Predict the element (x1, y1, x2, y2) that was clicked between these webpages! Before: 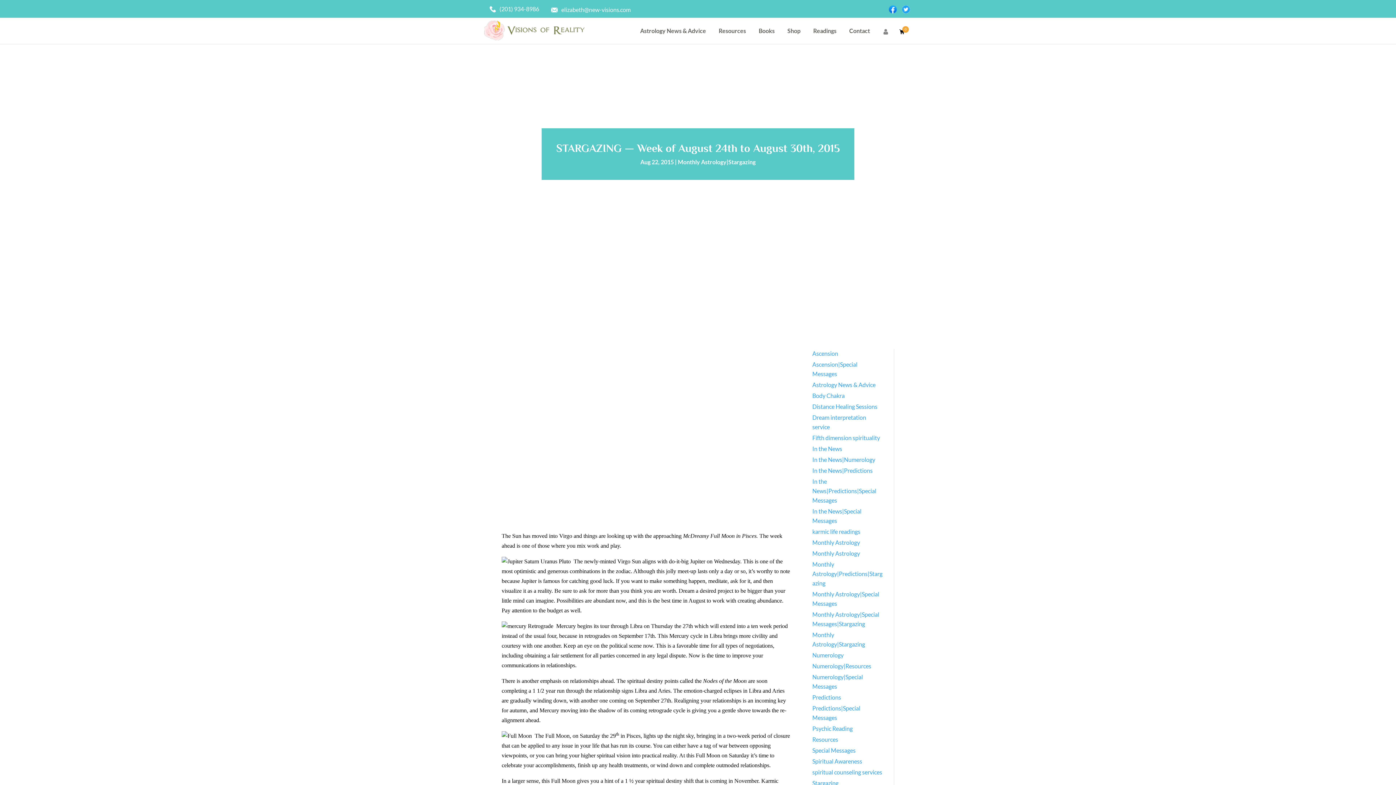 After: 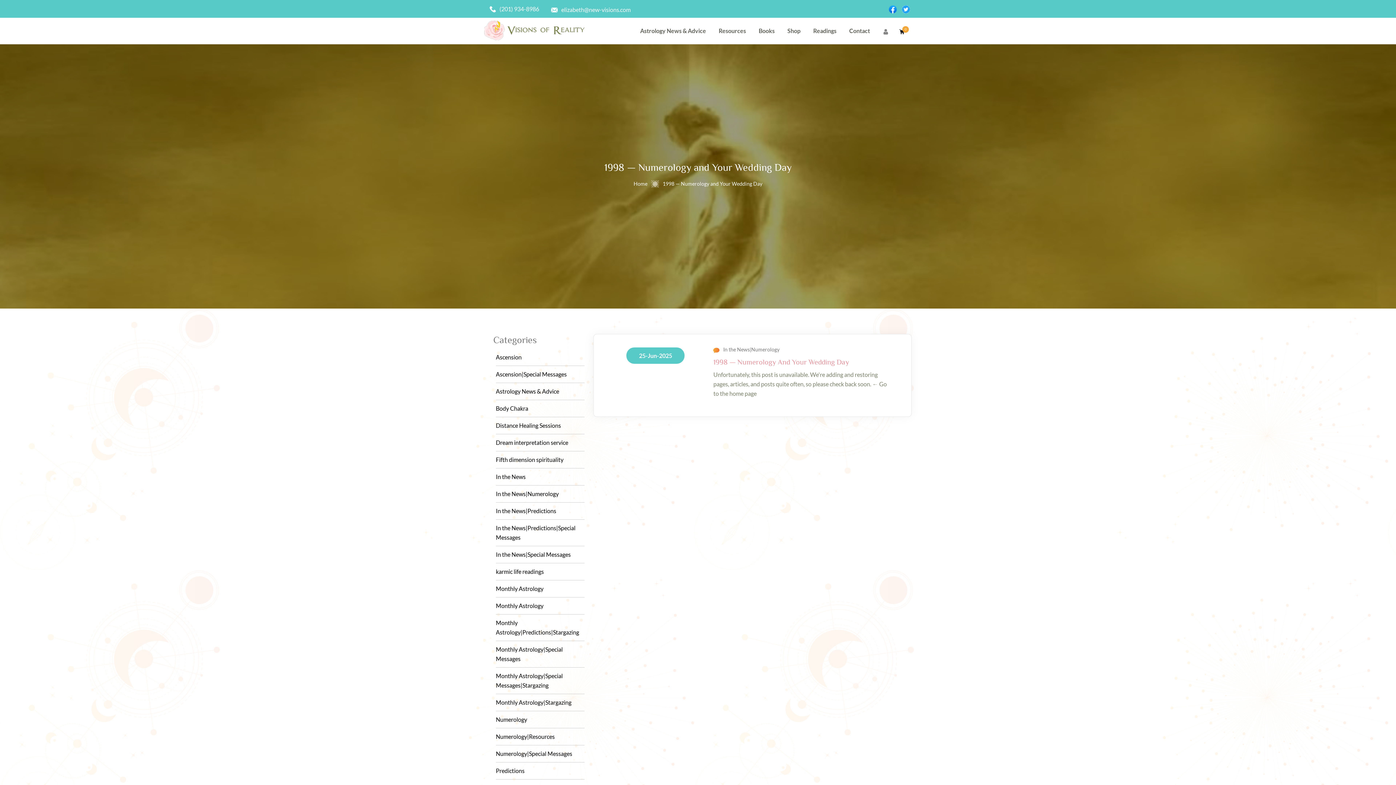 Action: label: In the News|Numerology bbox: (812, 456, 875, 466)